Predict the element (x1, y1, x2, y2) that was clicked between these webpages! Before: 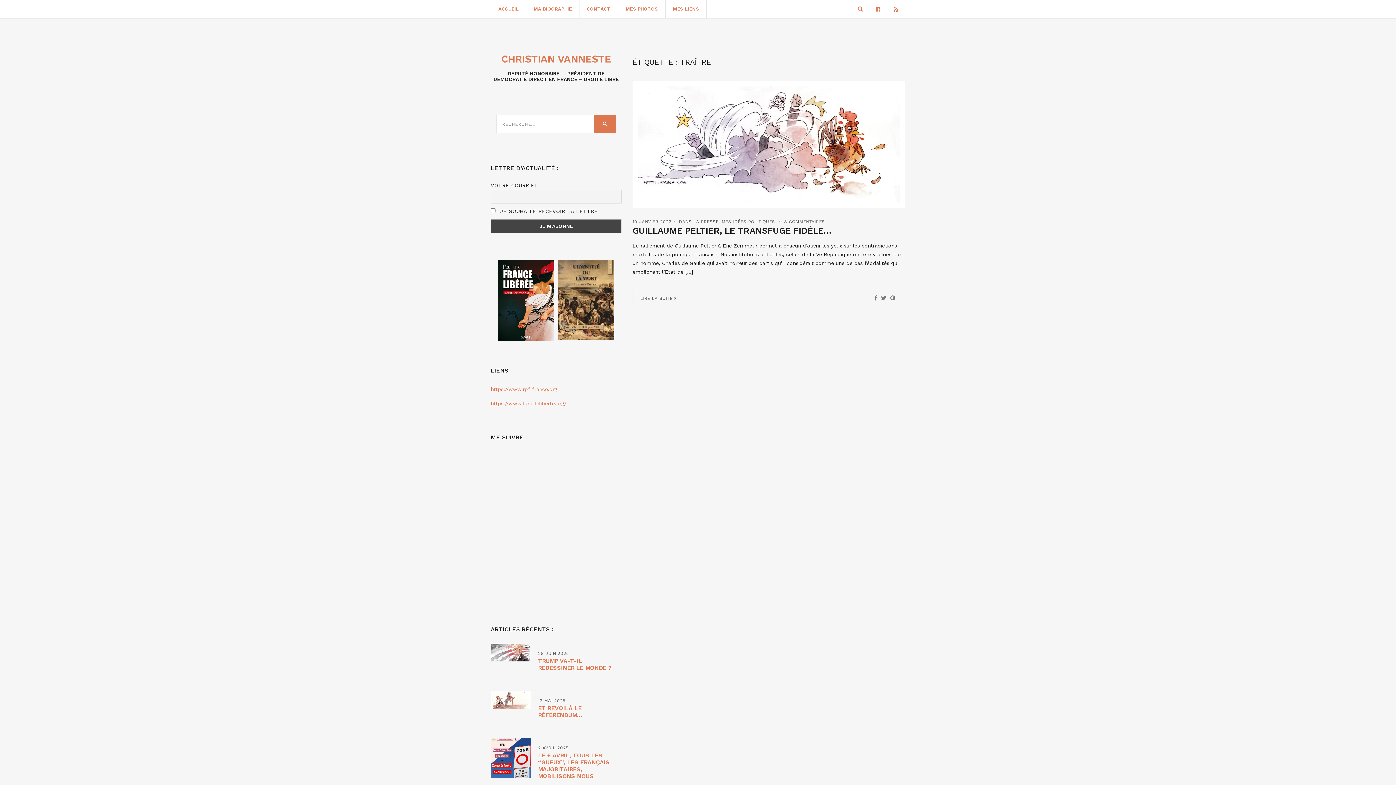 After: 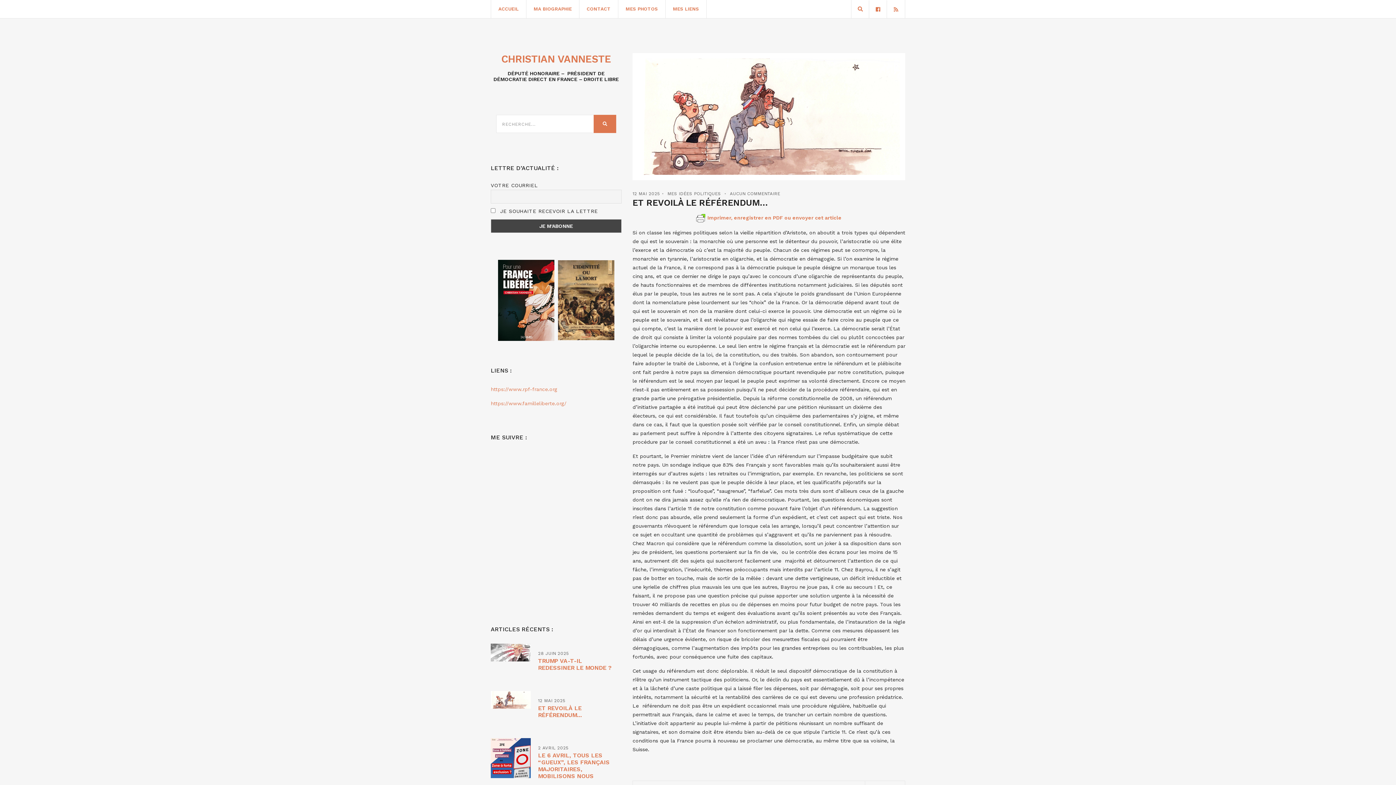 Action: bbox: (538, 704, 582, 718) label: ET REVOILÀ LE RÉFÉRENDUM…